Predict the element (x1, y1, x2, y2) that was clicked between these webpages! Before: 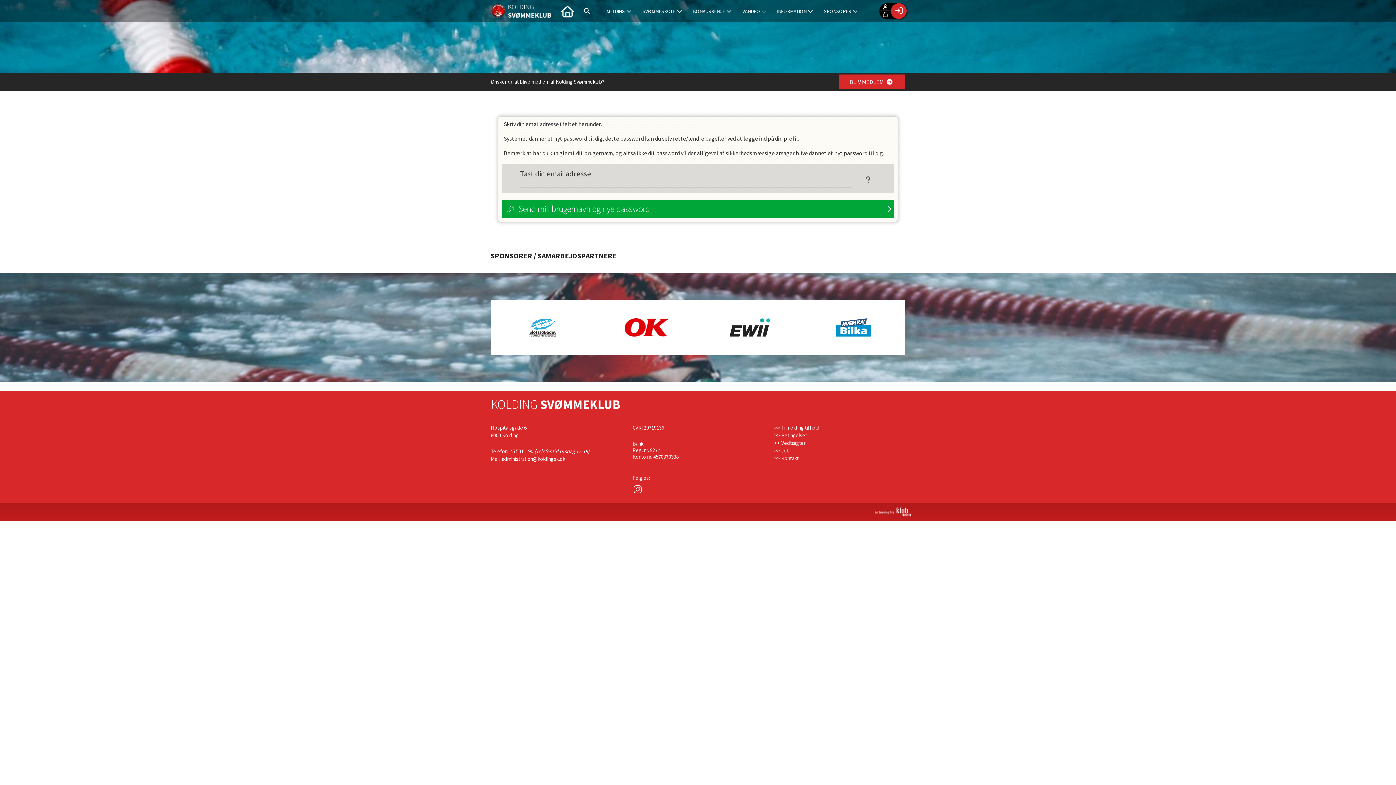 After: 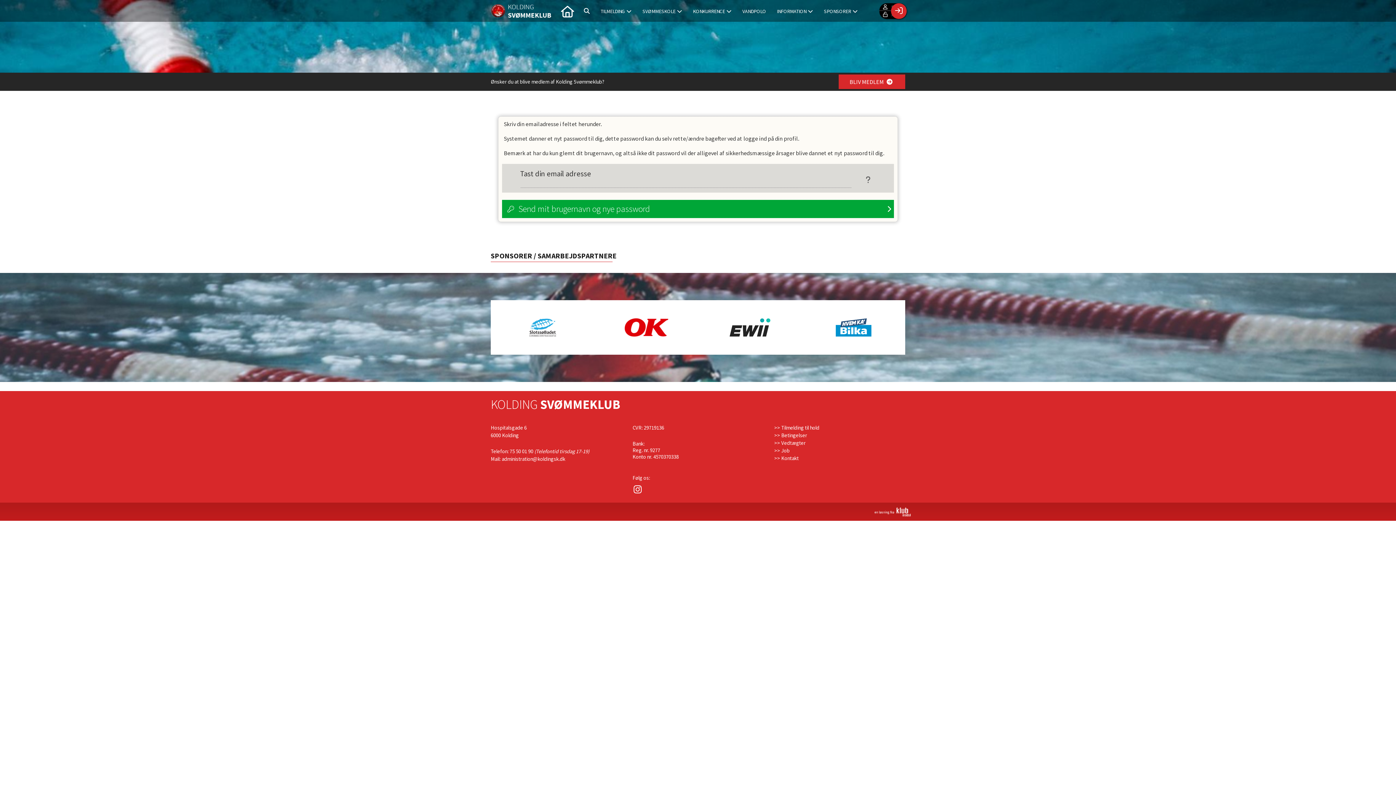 Action: bbox: (687, 0, 737, 22) label: KONKURRENCE